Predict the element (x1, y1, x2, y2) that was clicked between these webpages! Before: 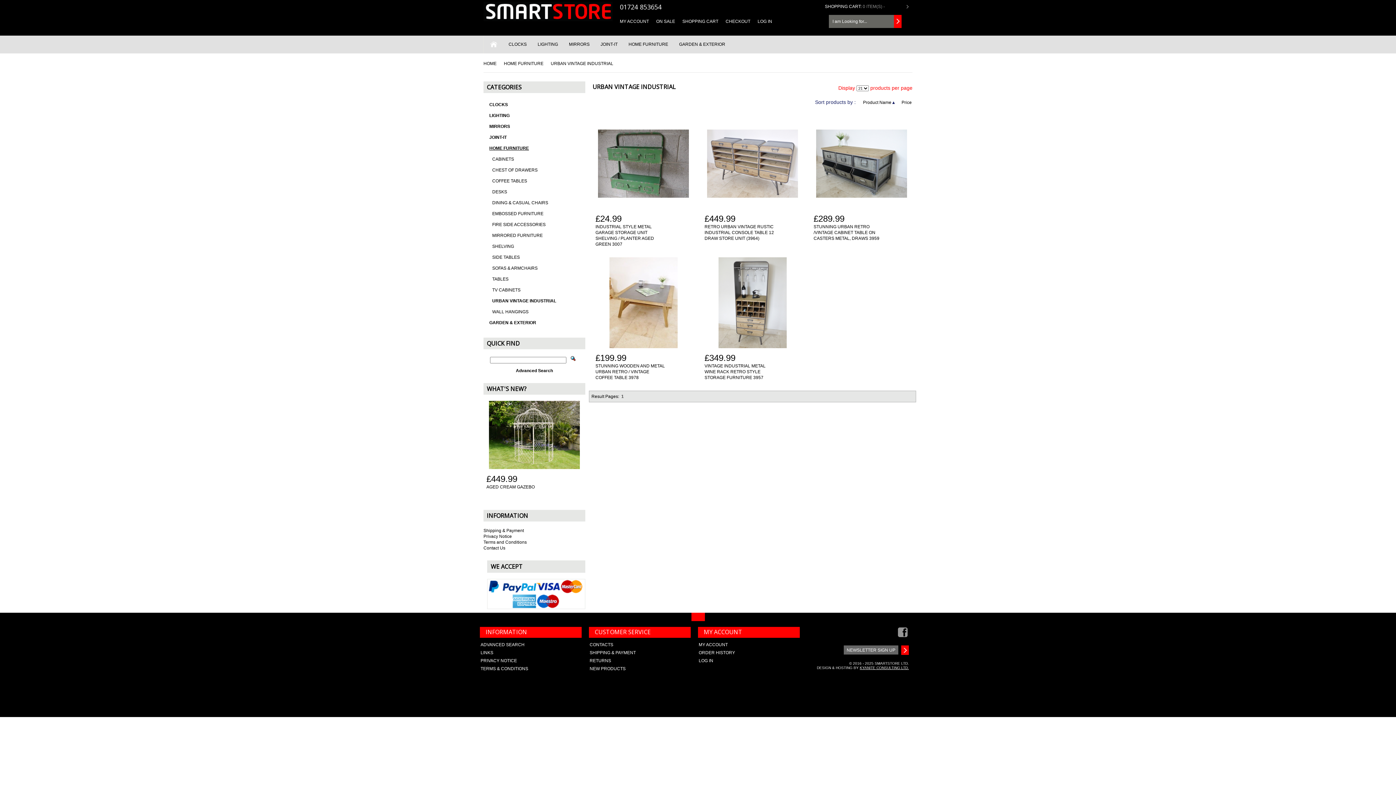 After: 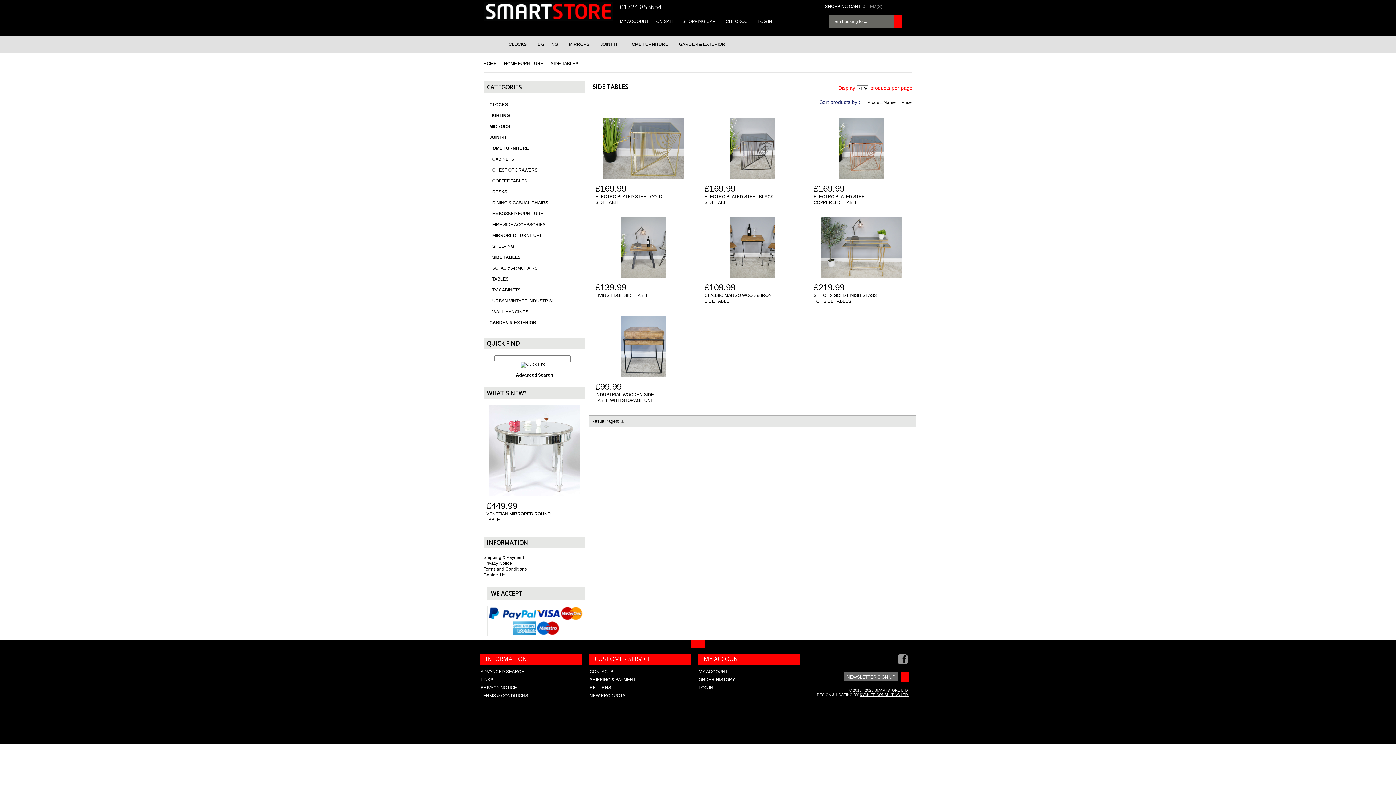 Action: bbox: (489, 252, 585, 262) label:  
SIDE TABLES